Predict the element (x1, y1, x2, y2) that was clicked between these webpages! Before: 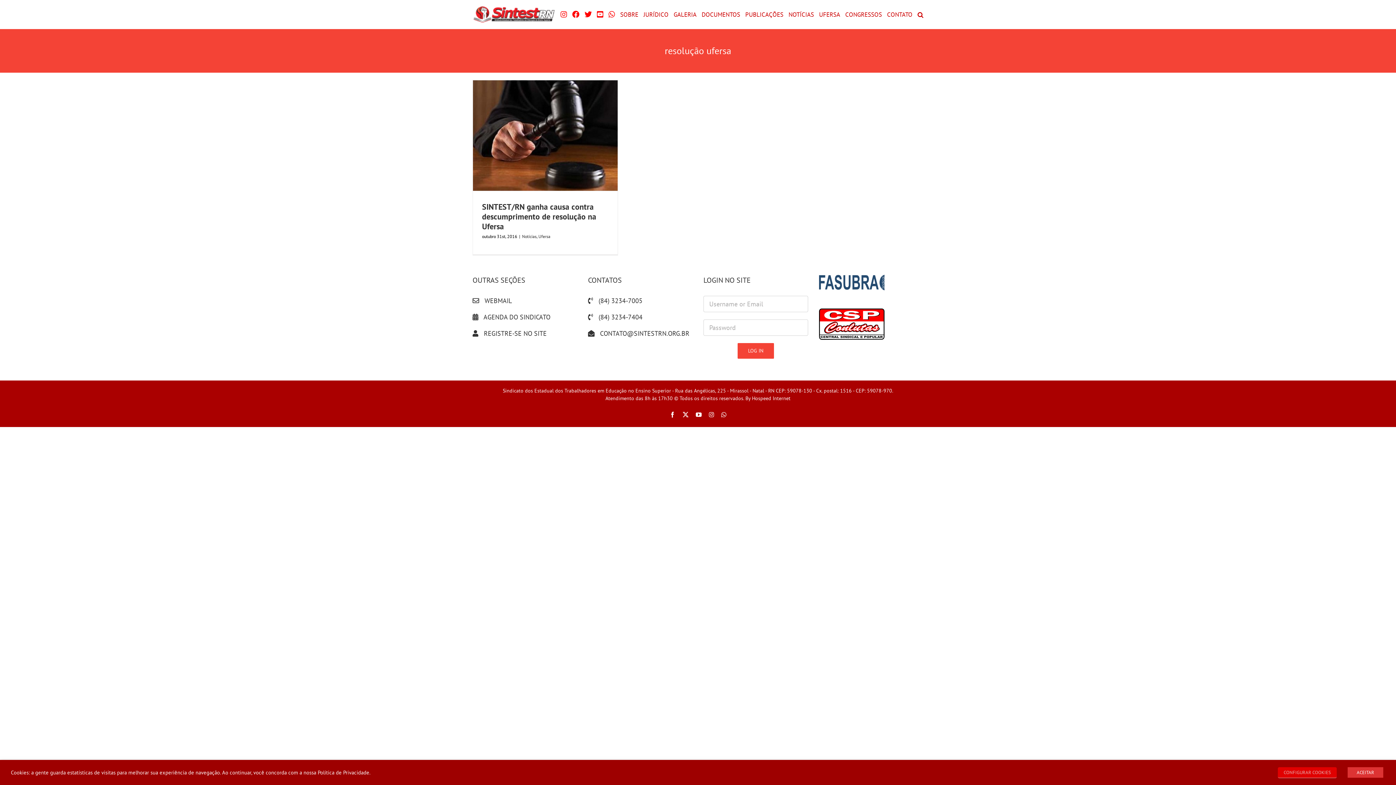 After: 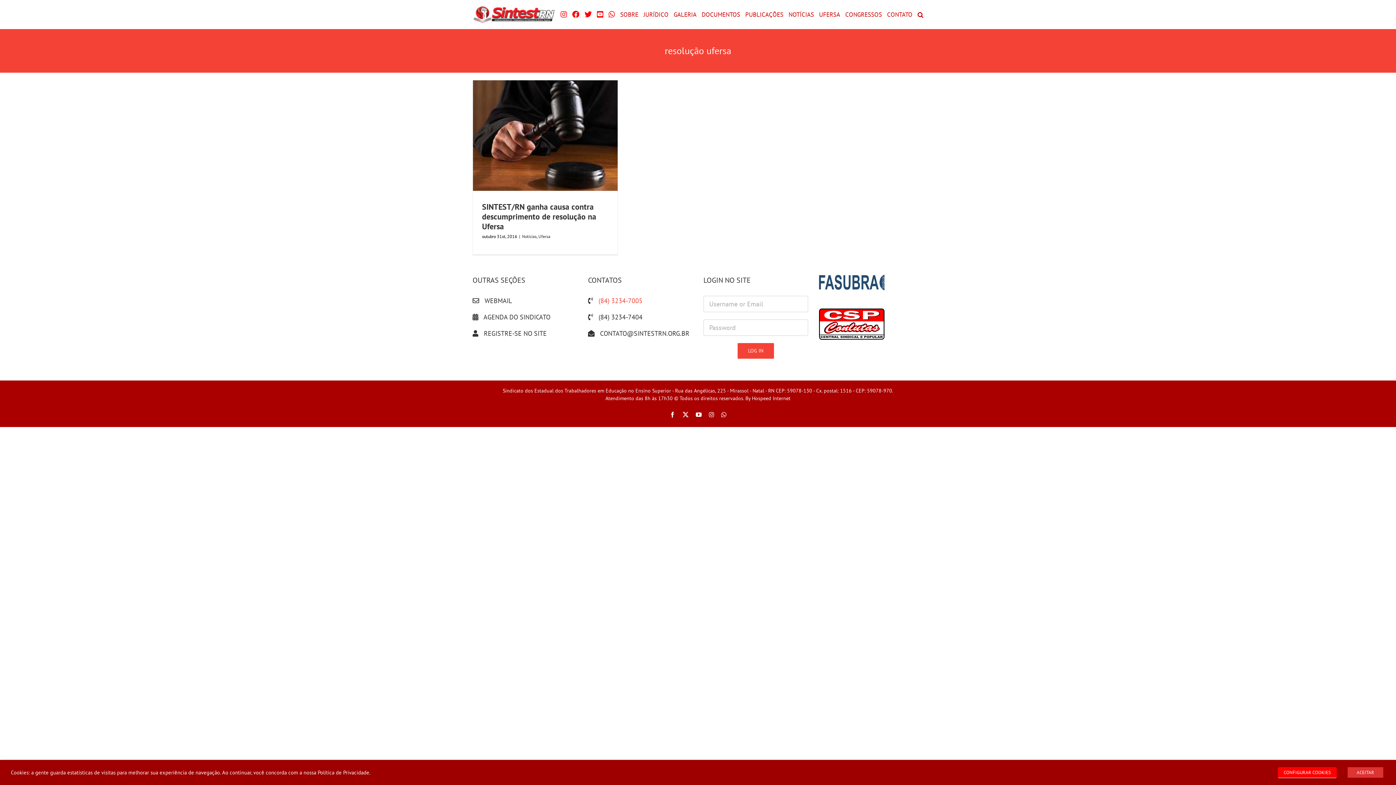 Action: bbox: (598, 296, 642, 304) label: (84) 3234-7005